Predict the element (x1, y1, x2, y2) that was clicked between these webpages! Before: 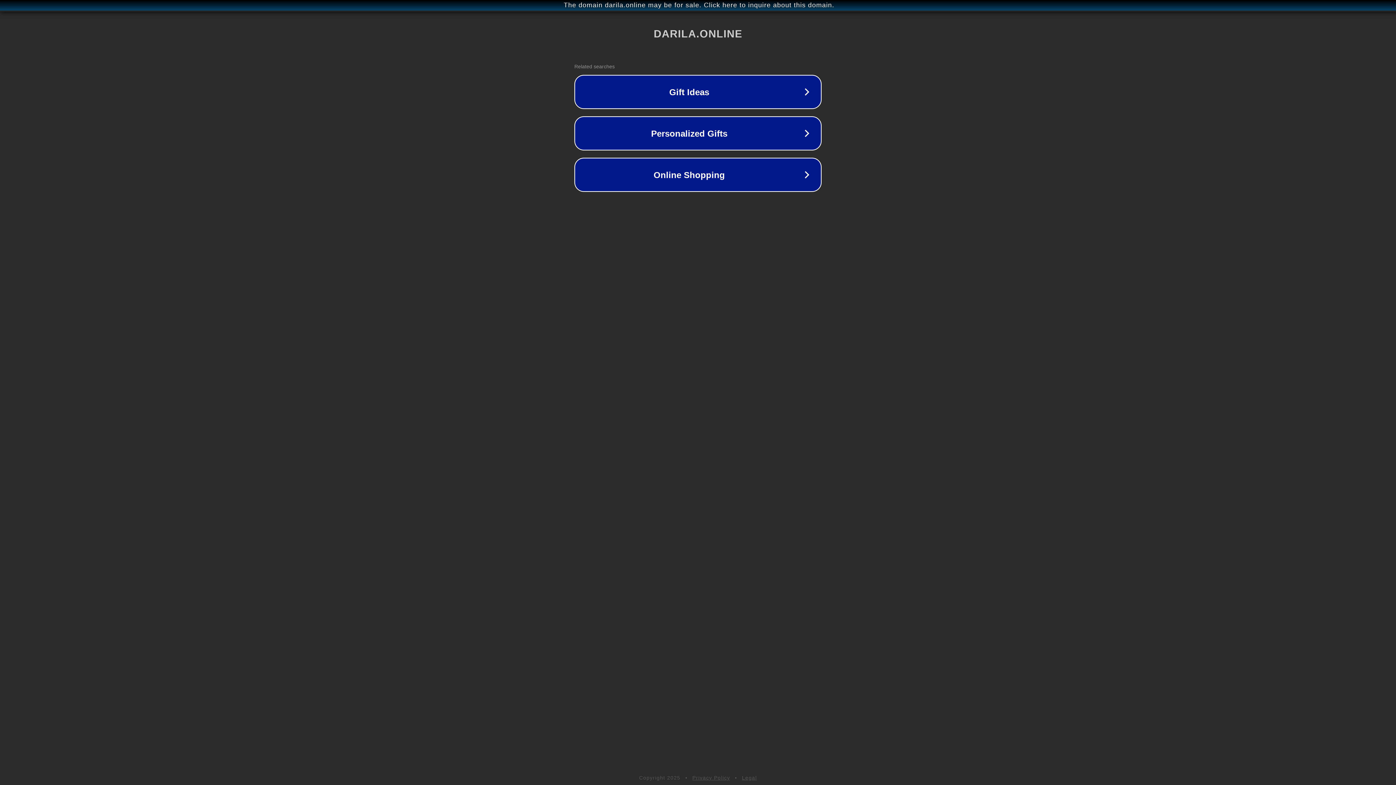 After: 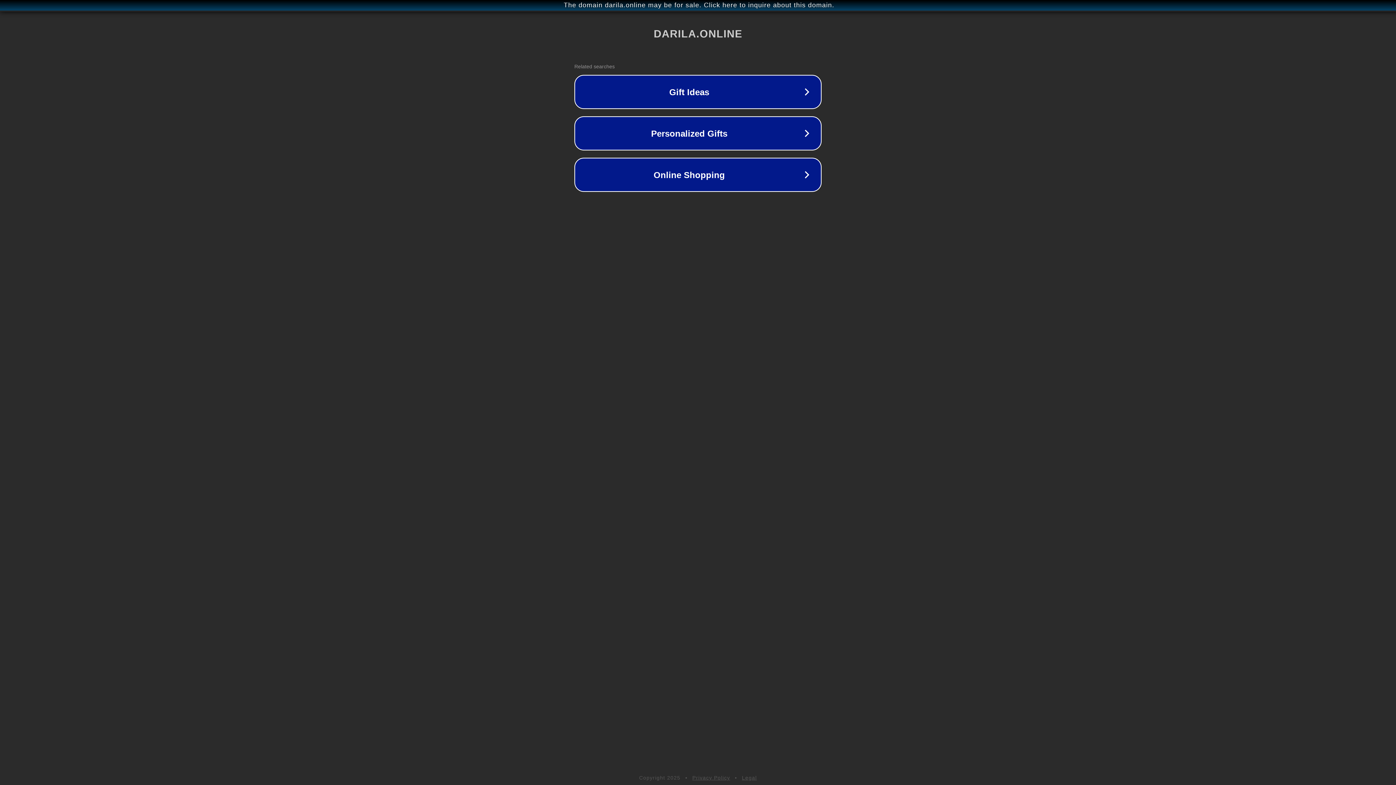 Action: label: Legal bbox: (742, 775, 757, 781)